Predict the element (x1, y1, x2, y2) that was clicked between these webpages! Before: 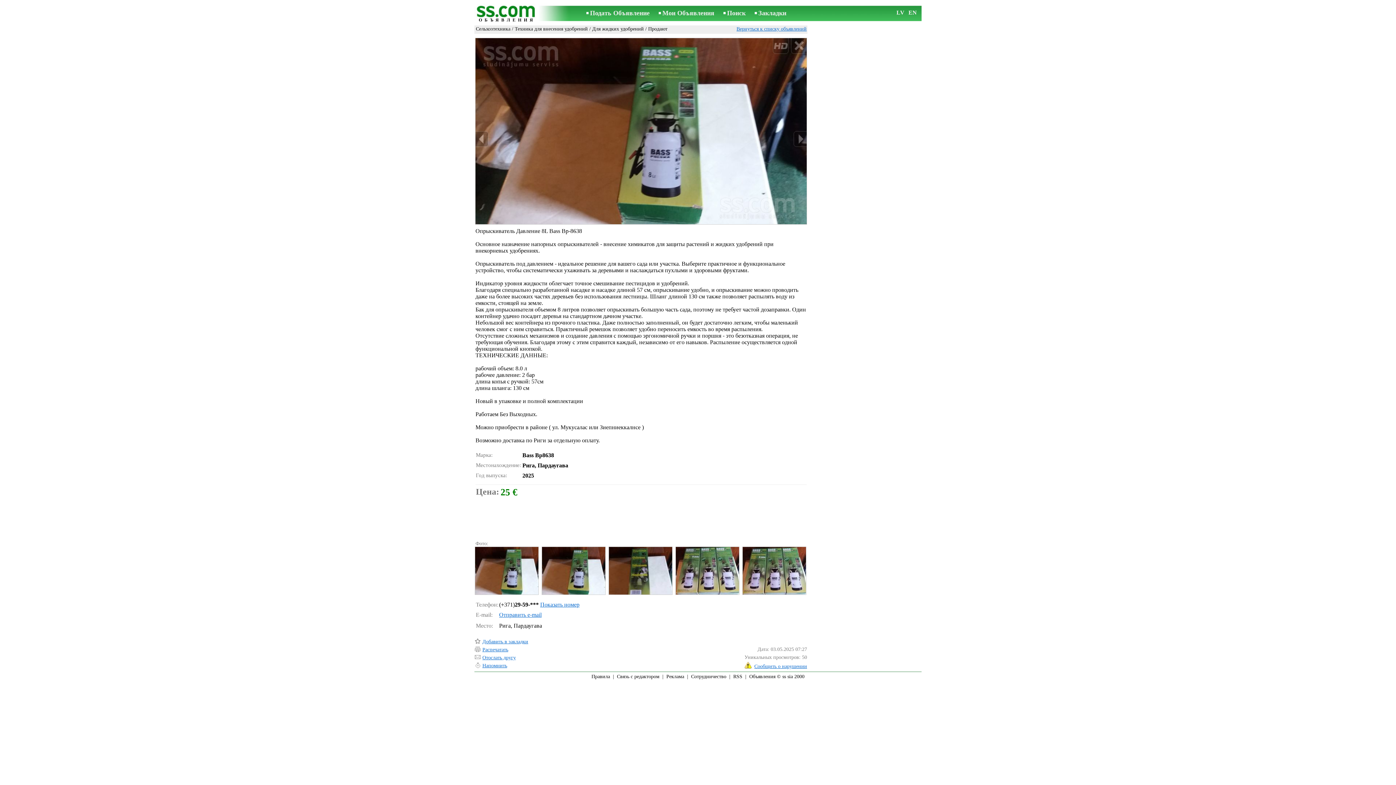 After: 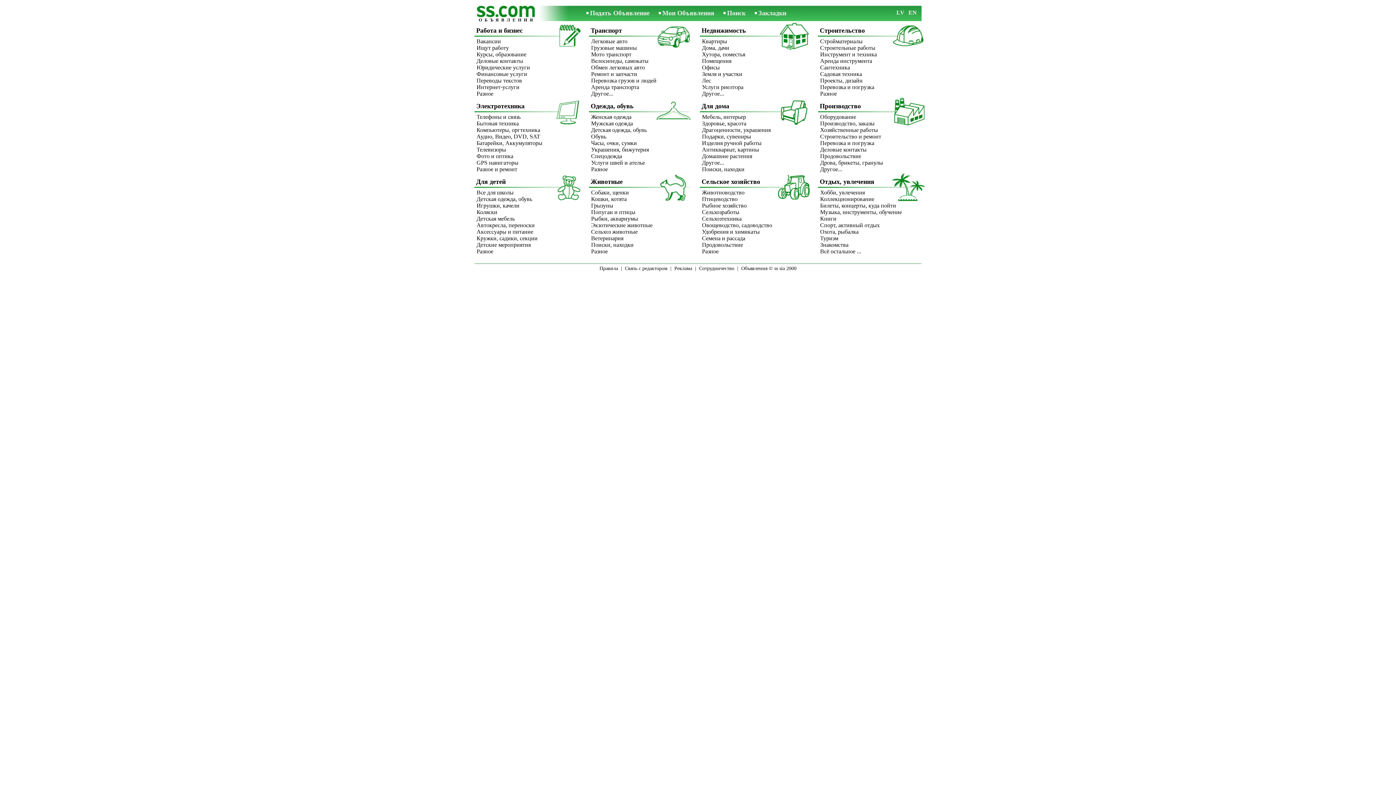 Action: bbox: (474, 10, 540, 17)